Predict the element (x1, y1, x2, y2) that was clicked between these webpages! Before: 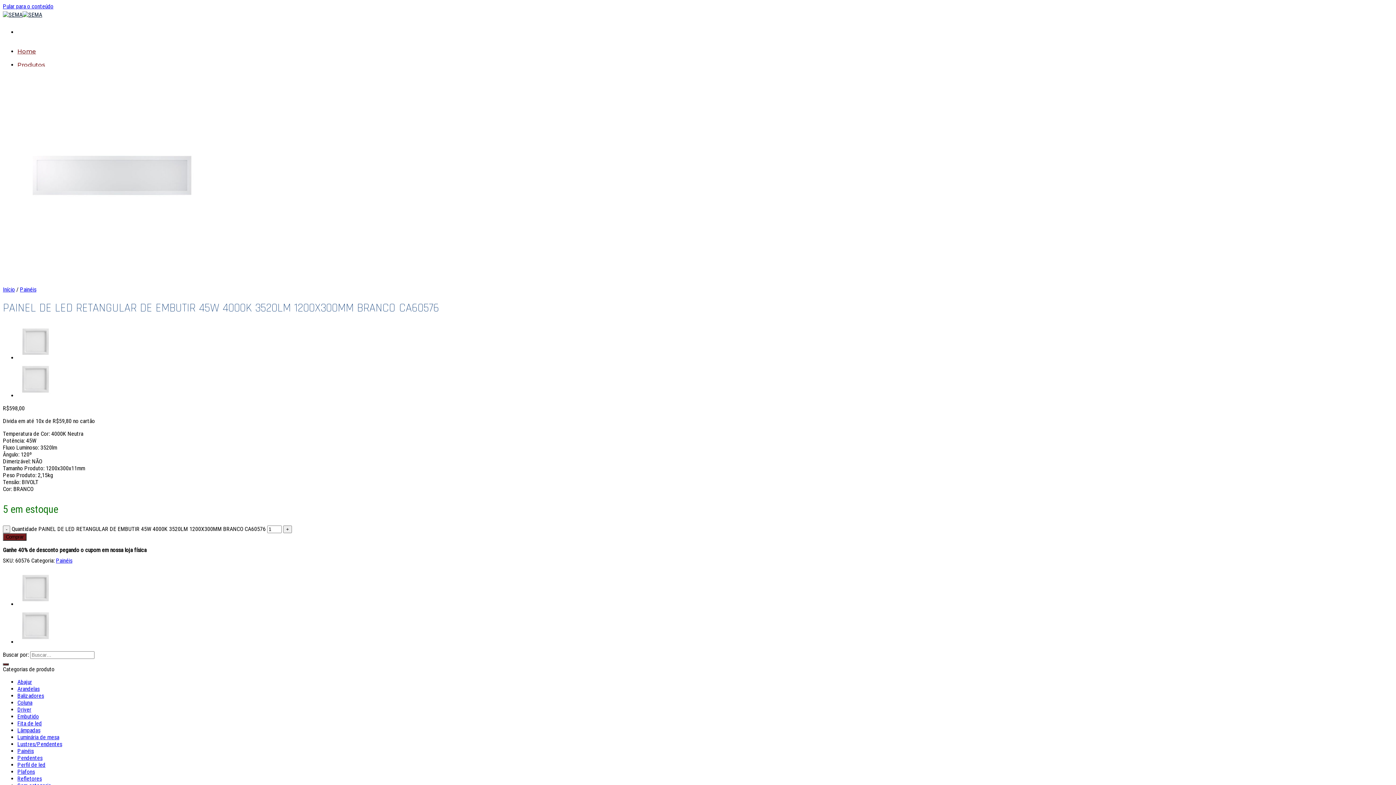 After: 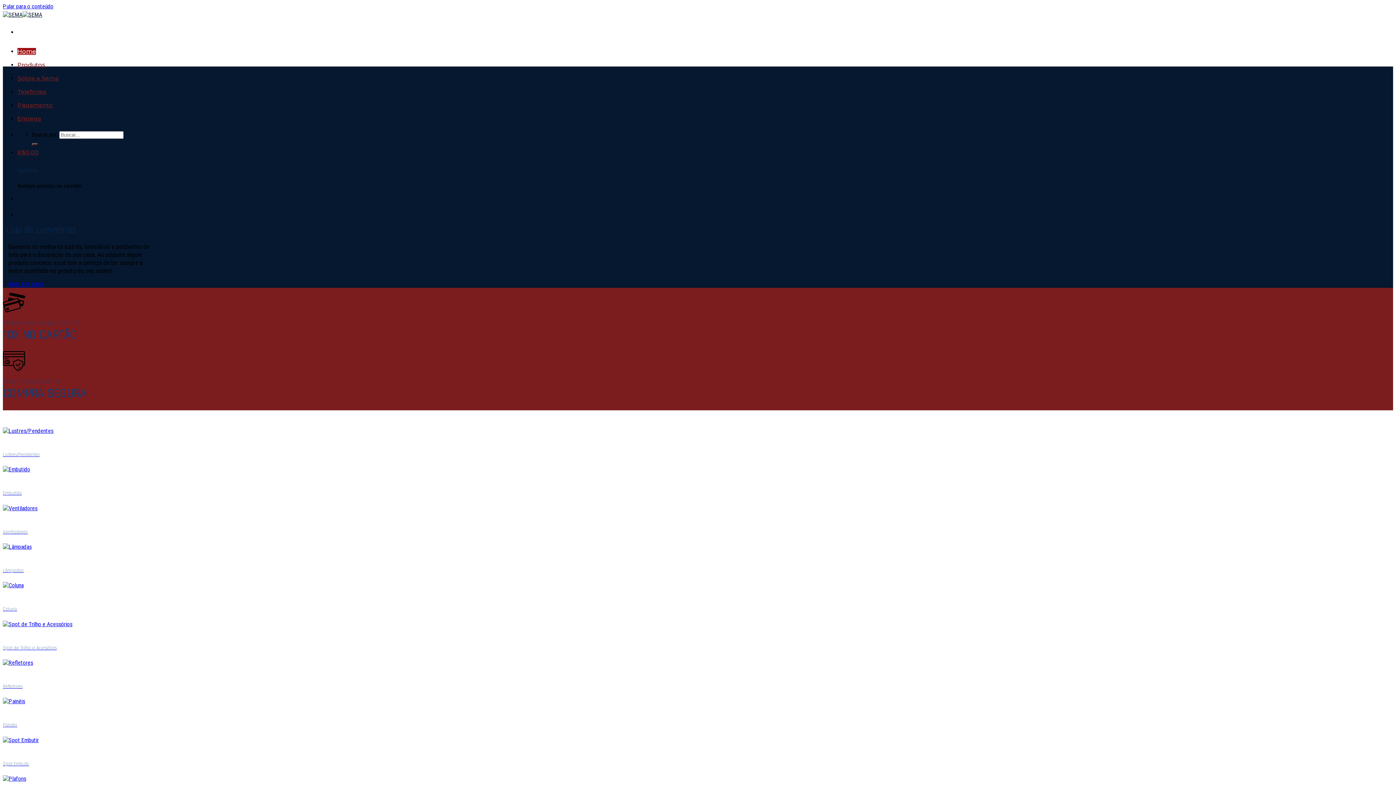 Action: label: Home bbox: (17, 48, 36, 54)